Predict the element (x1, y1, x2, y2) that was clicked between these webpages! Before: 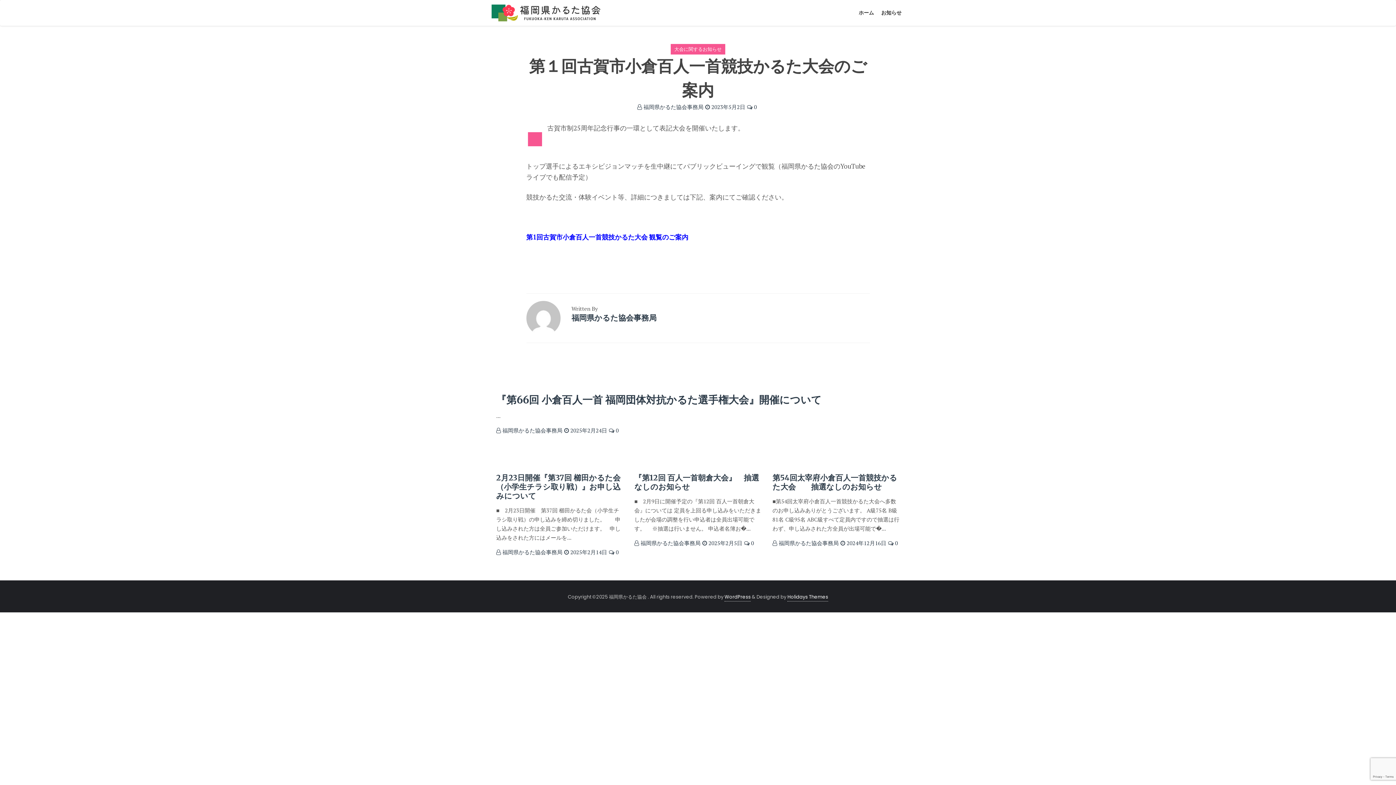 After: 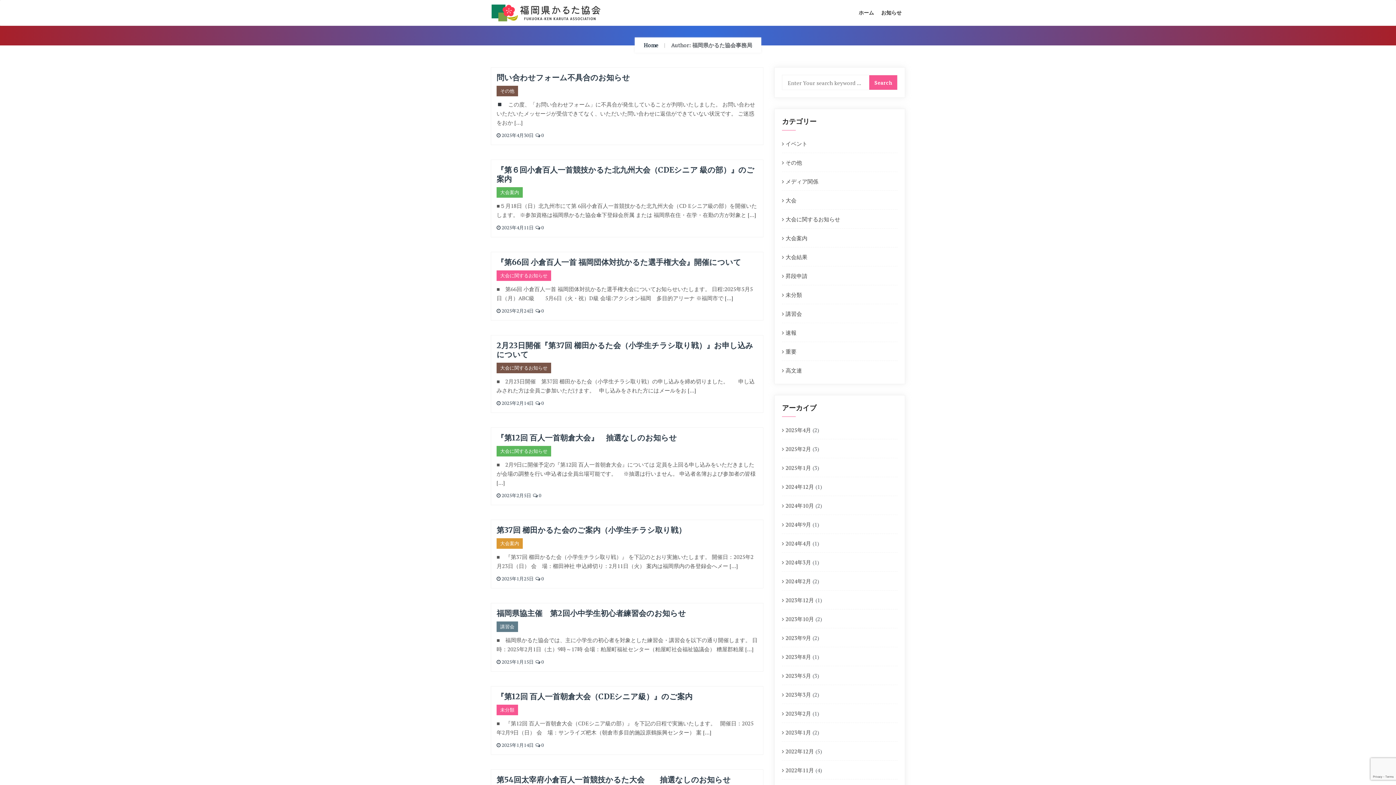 Action: label:  福岡県かるた協会事務局 bbox: (496, 426, 562, 434)